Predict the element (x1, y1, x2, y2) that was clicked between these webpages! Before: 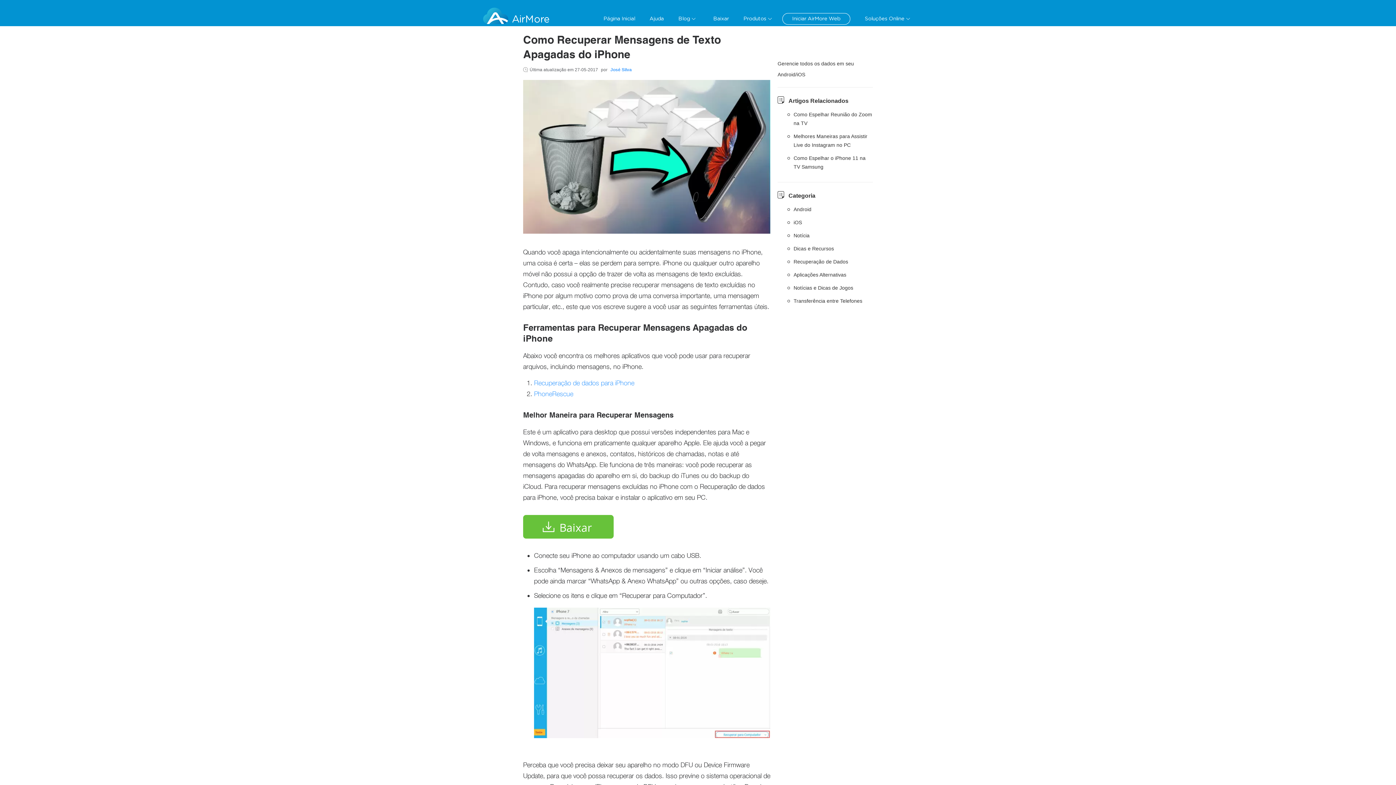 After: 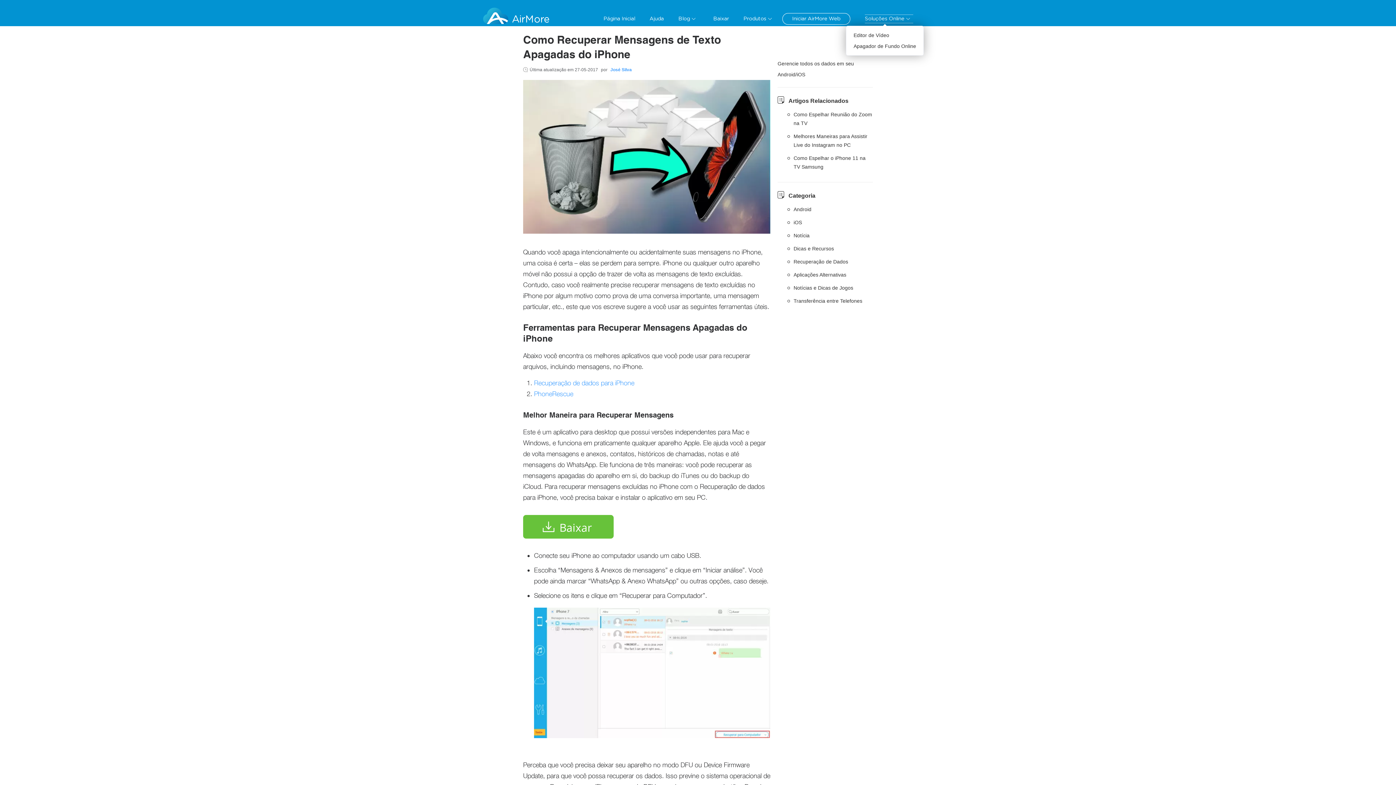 Action: label: Soluções Online bbox: (865, 16, 904, 21)